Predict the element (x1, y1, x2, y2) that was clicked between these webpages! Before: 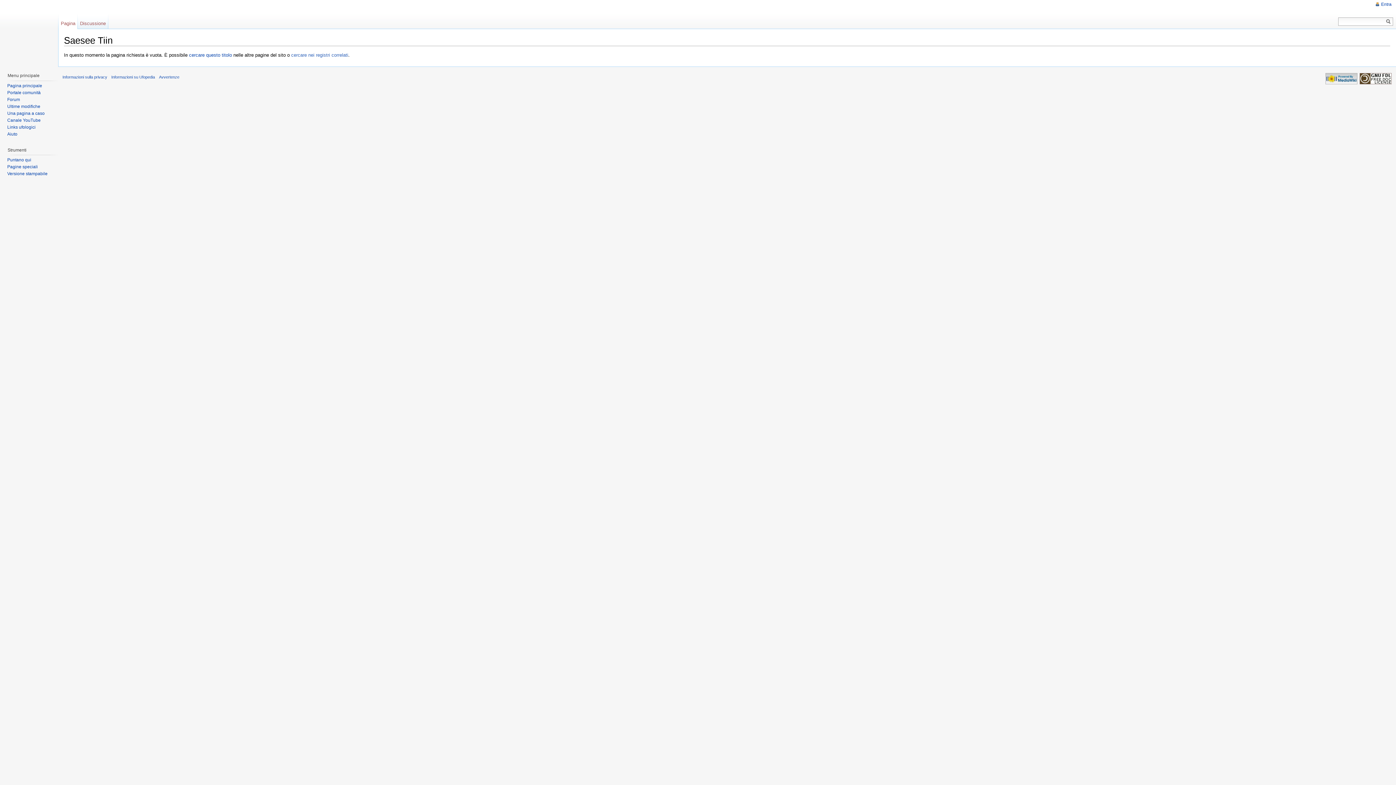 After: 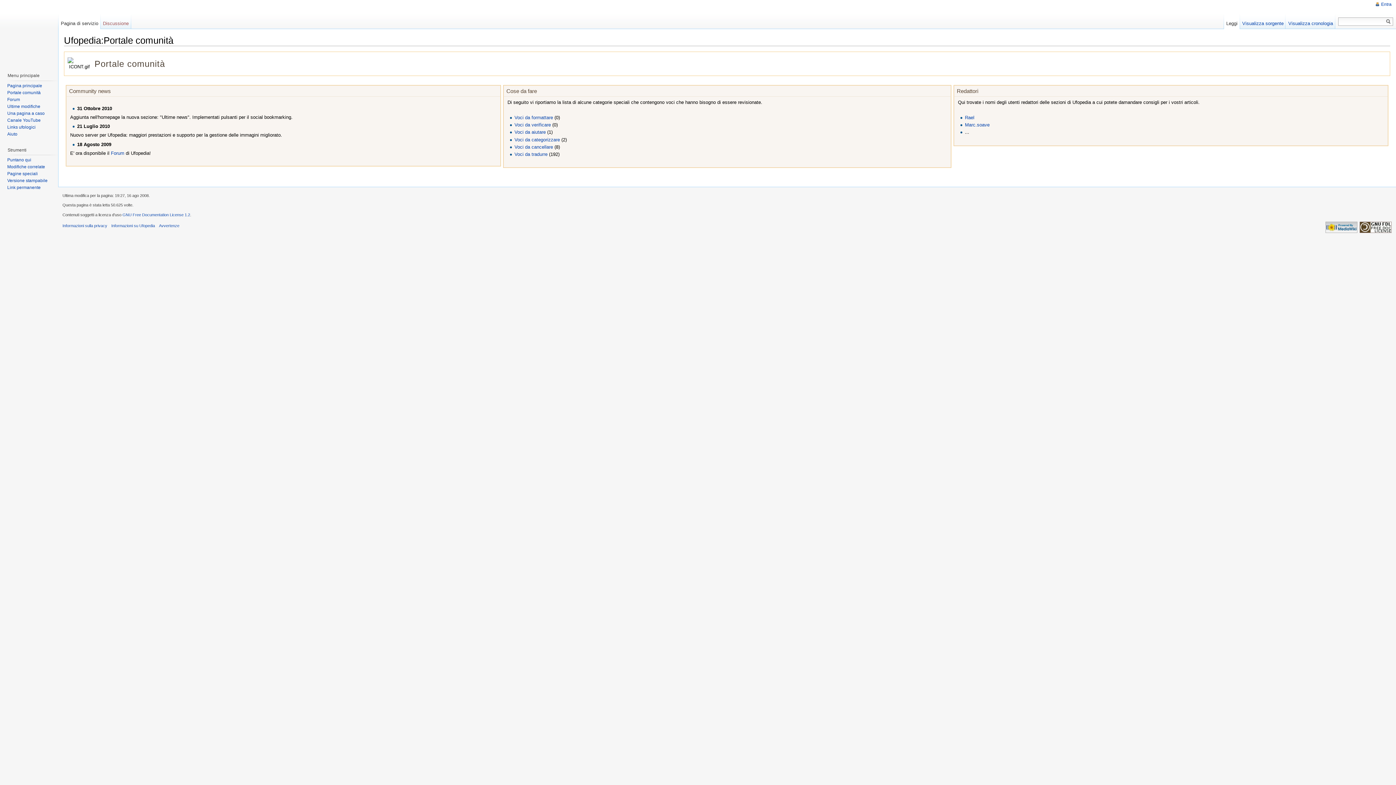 Action: label: Portale comunità bbox: (7, 90, 40, 95)